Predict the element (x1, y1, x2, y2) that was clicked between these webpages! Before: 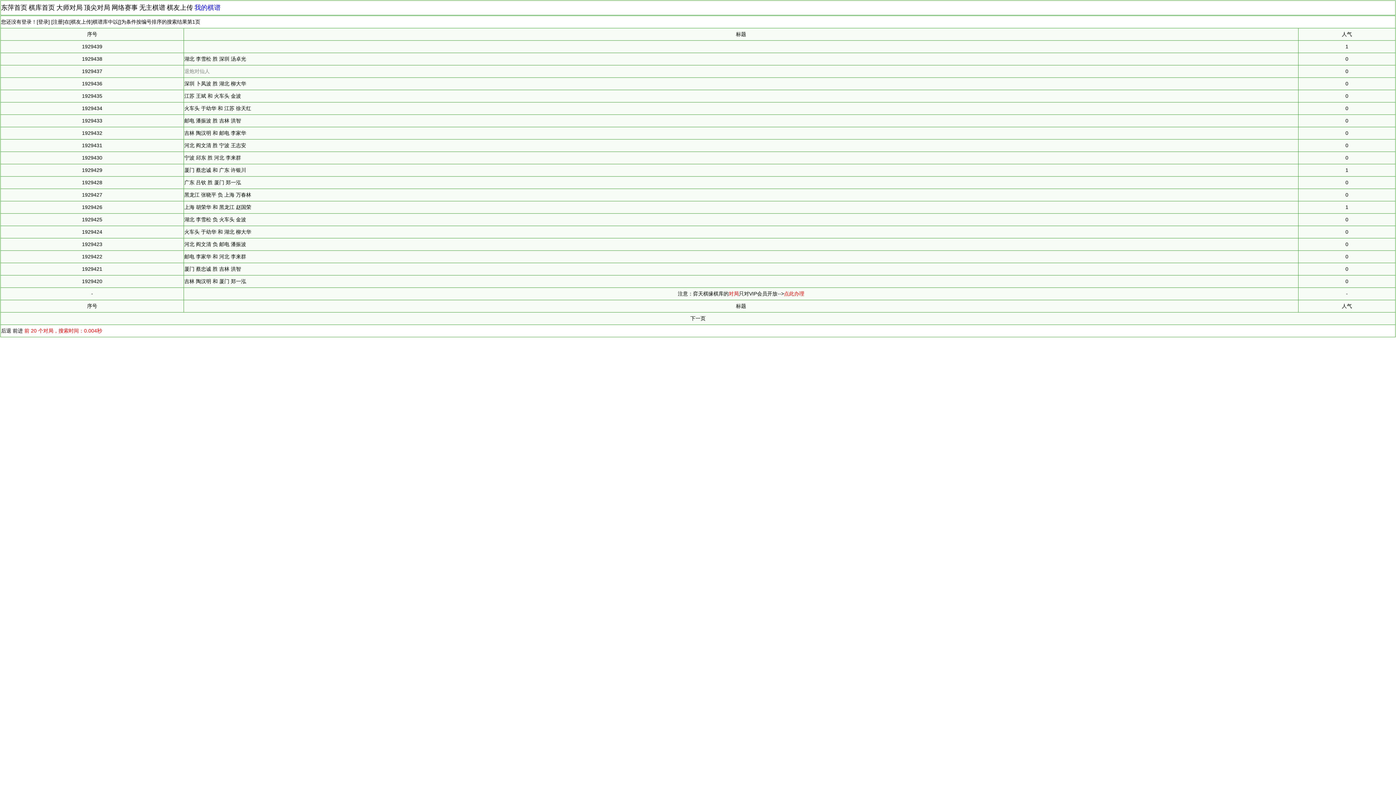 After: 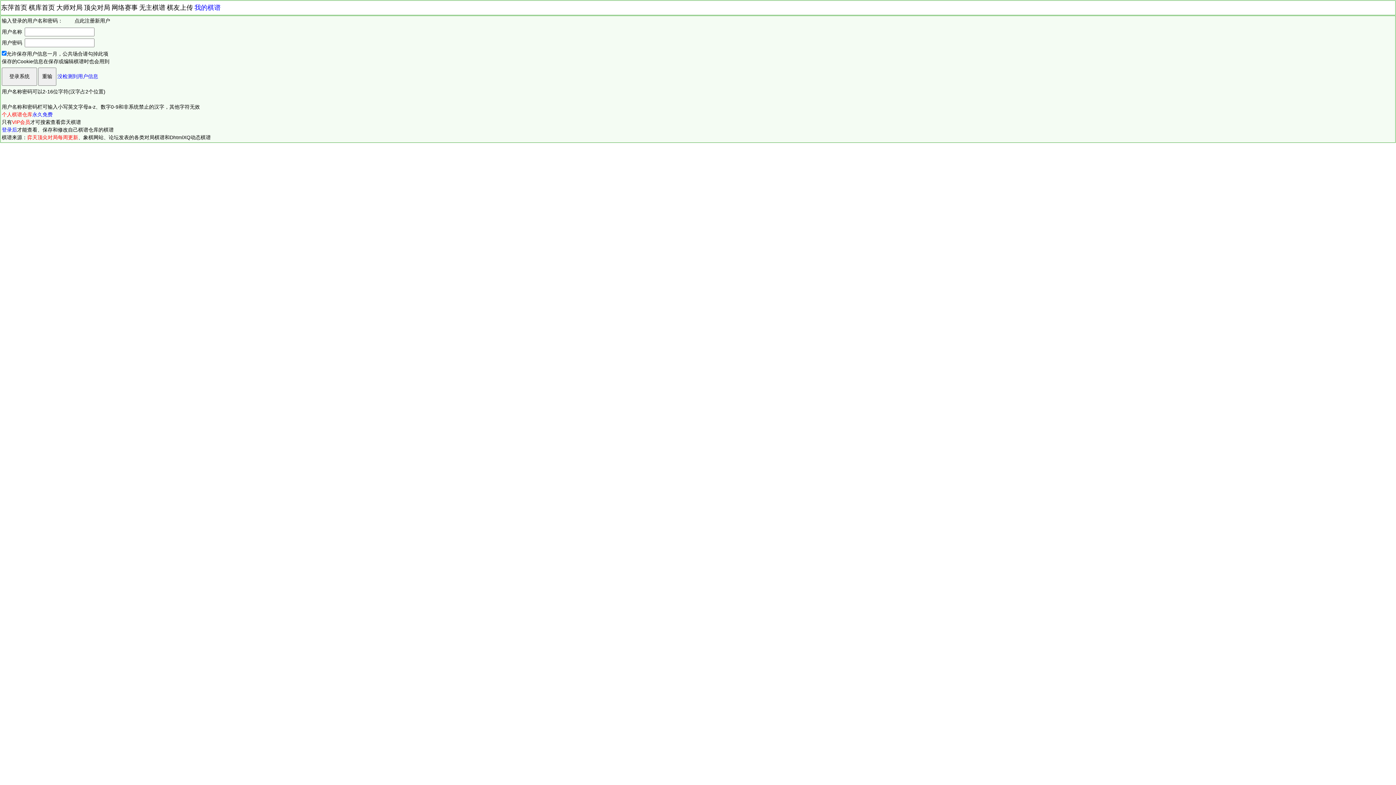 Action: label: 登录 bbox: (38, 18, 48, 24)